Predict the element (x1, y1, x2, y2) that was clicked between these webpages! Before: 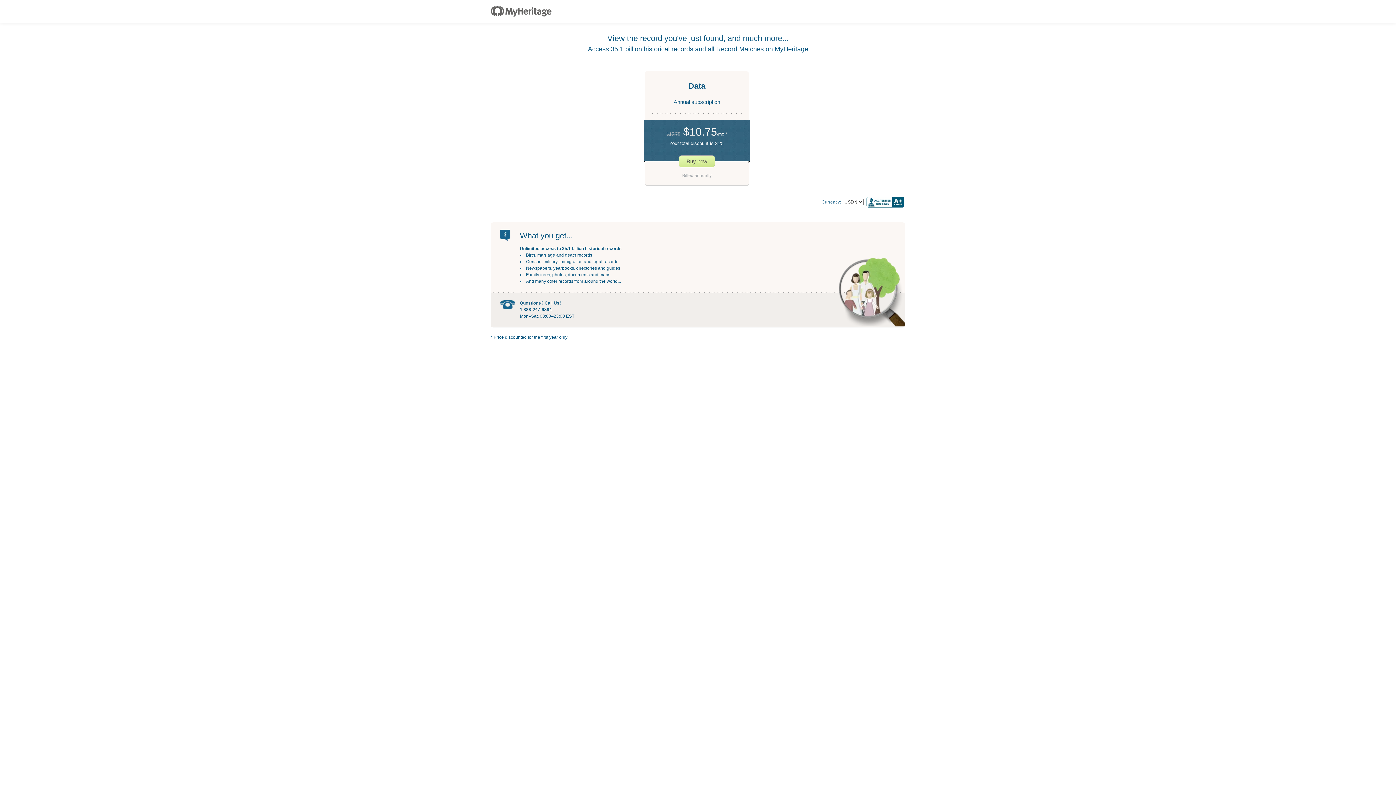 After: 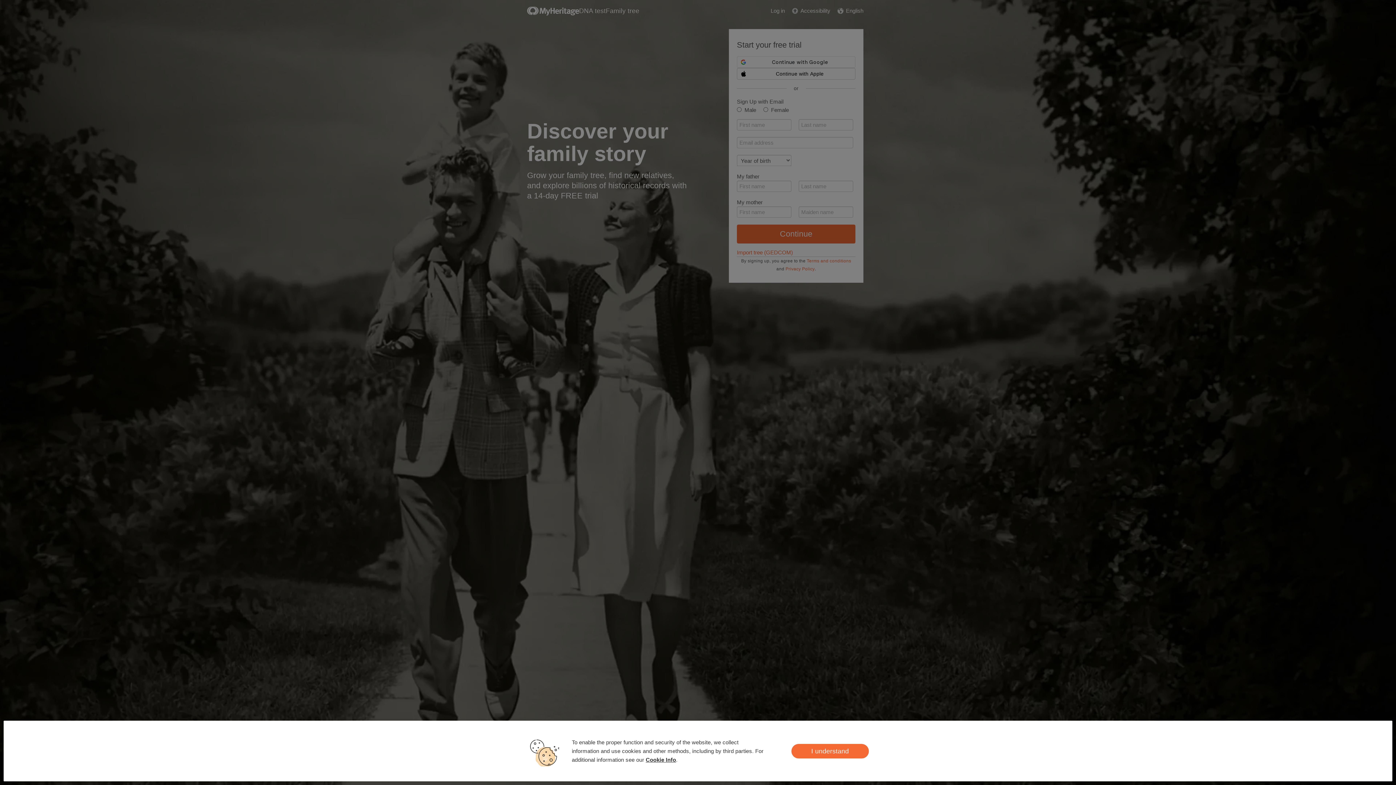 Action: bbox: (490, 6, 551, 17)